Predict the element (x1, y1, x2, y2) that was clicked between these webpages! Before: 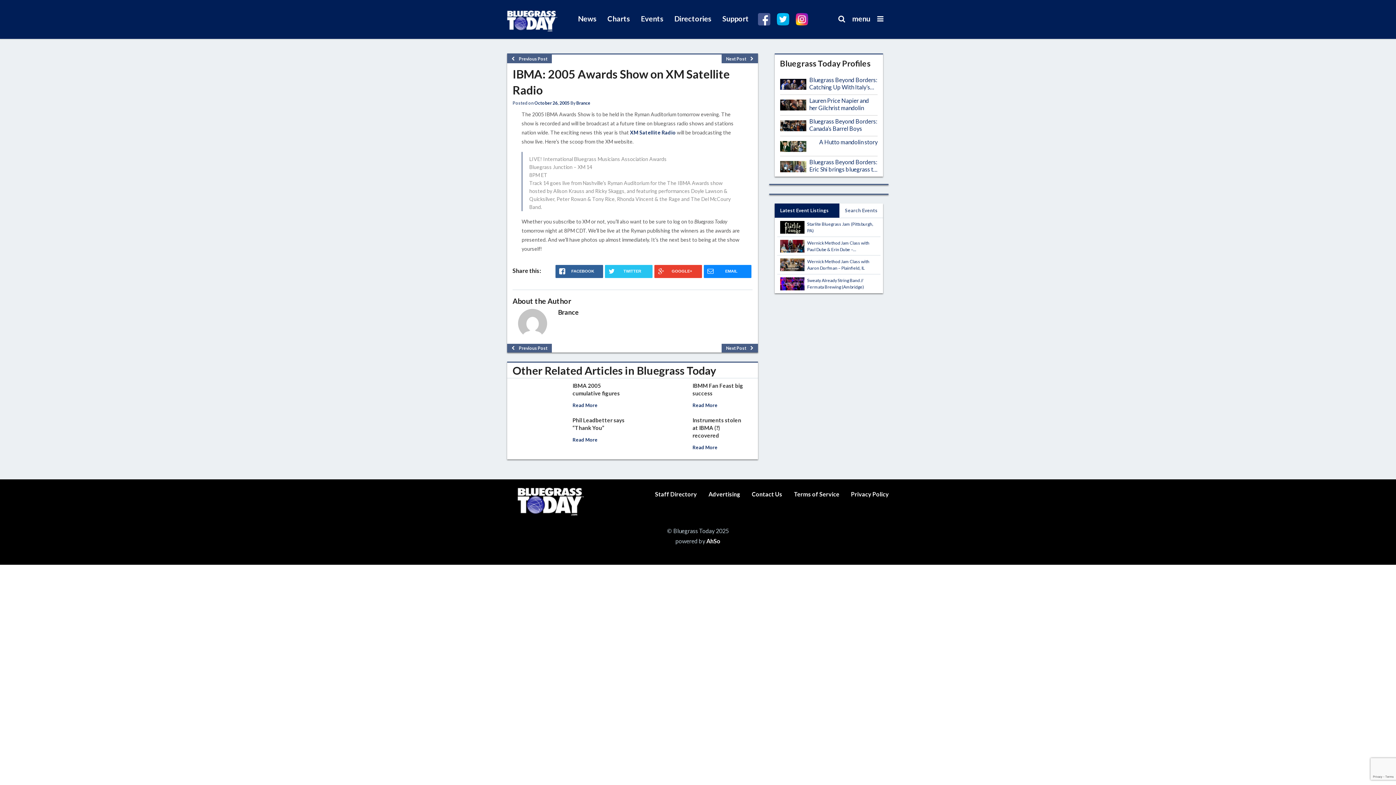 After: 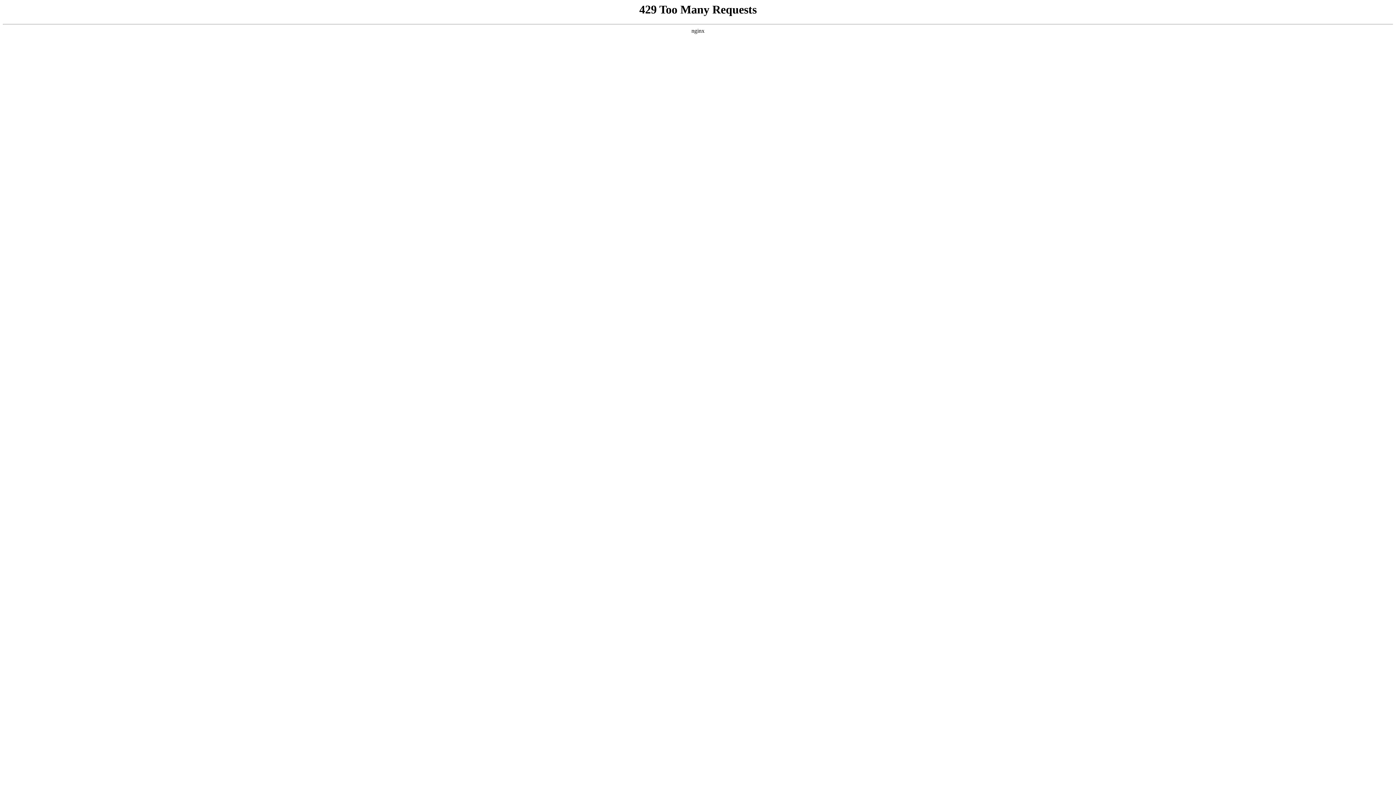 Action: bbox: (809, 97, 877, 111) label: Lauren Price Napier and her Gilchrist mandolin